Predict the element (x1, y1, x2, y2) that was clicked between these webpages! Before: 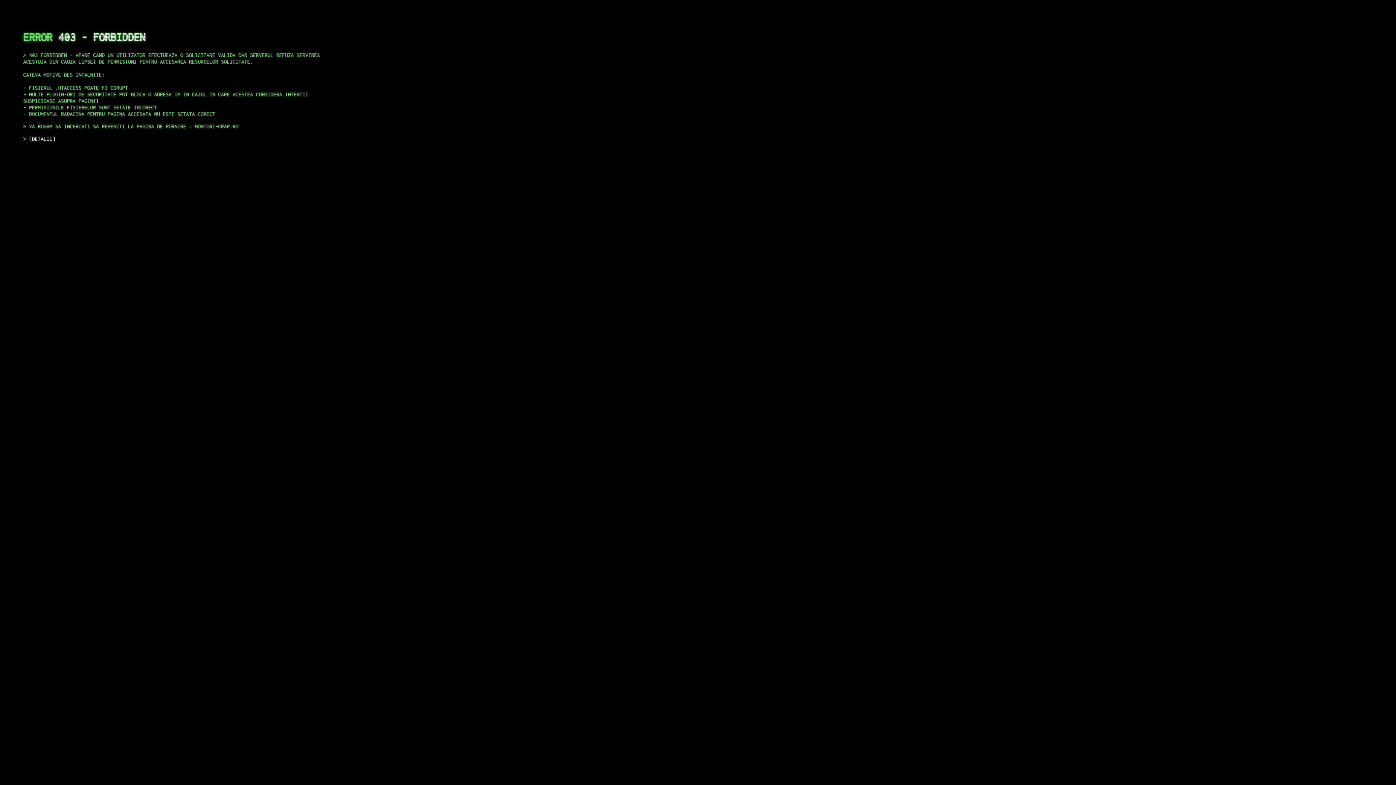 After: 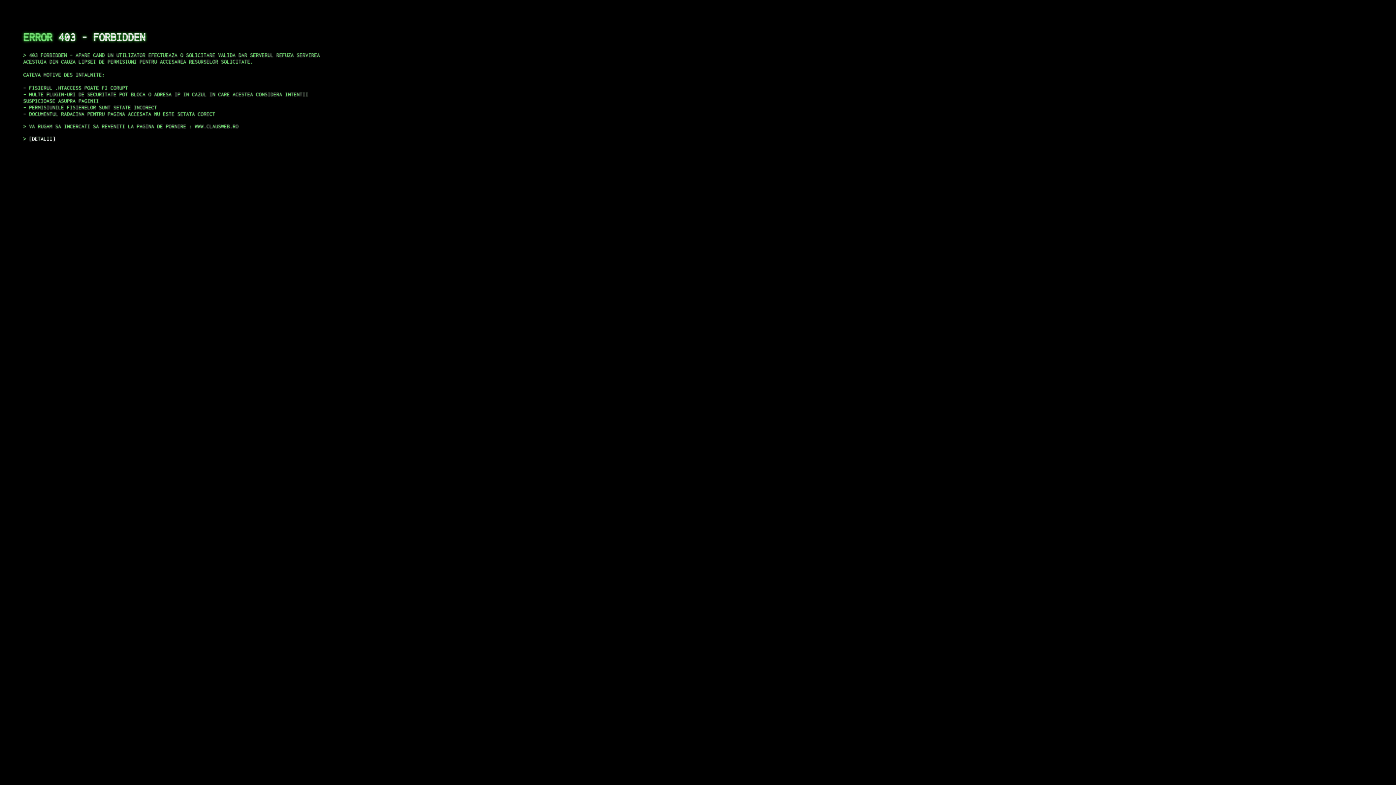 Action: bbox: (29, 135, 55, 141) label: DETALII